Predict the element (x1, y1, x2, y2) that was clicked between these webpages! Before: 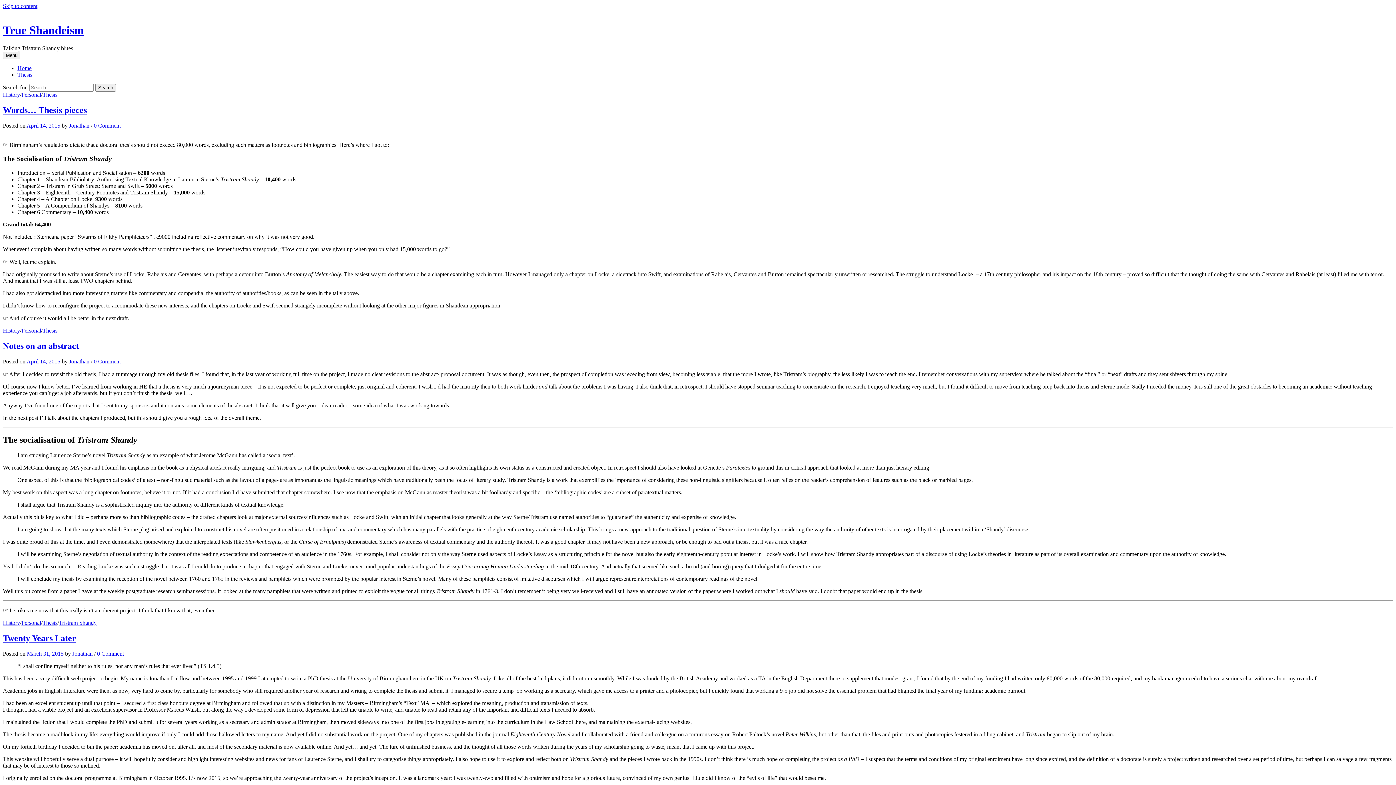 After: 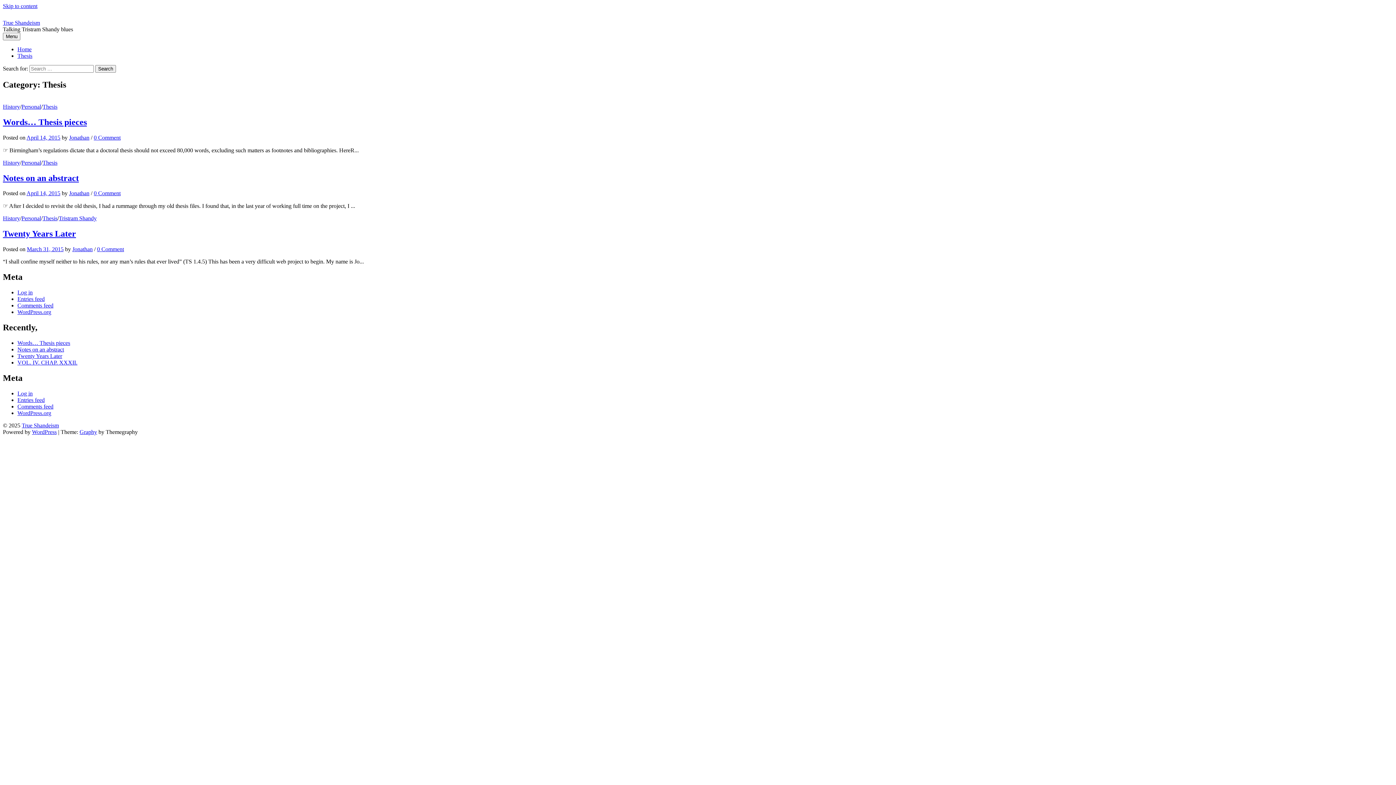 Action: bbox: (42, 619, 57, 626) label: Thesis